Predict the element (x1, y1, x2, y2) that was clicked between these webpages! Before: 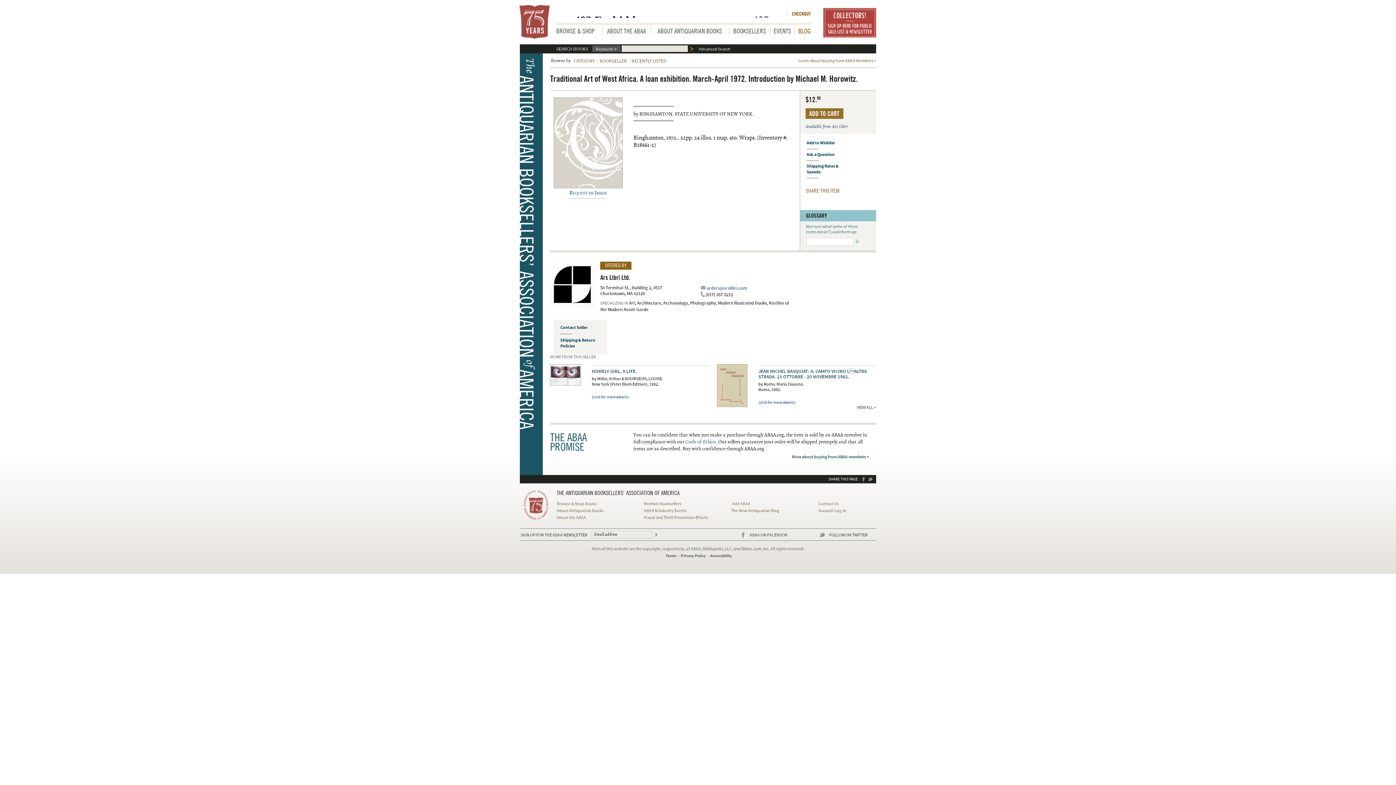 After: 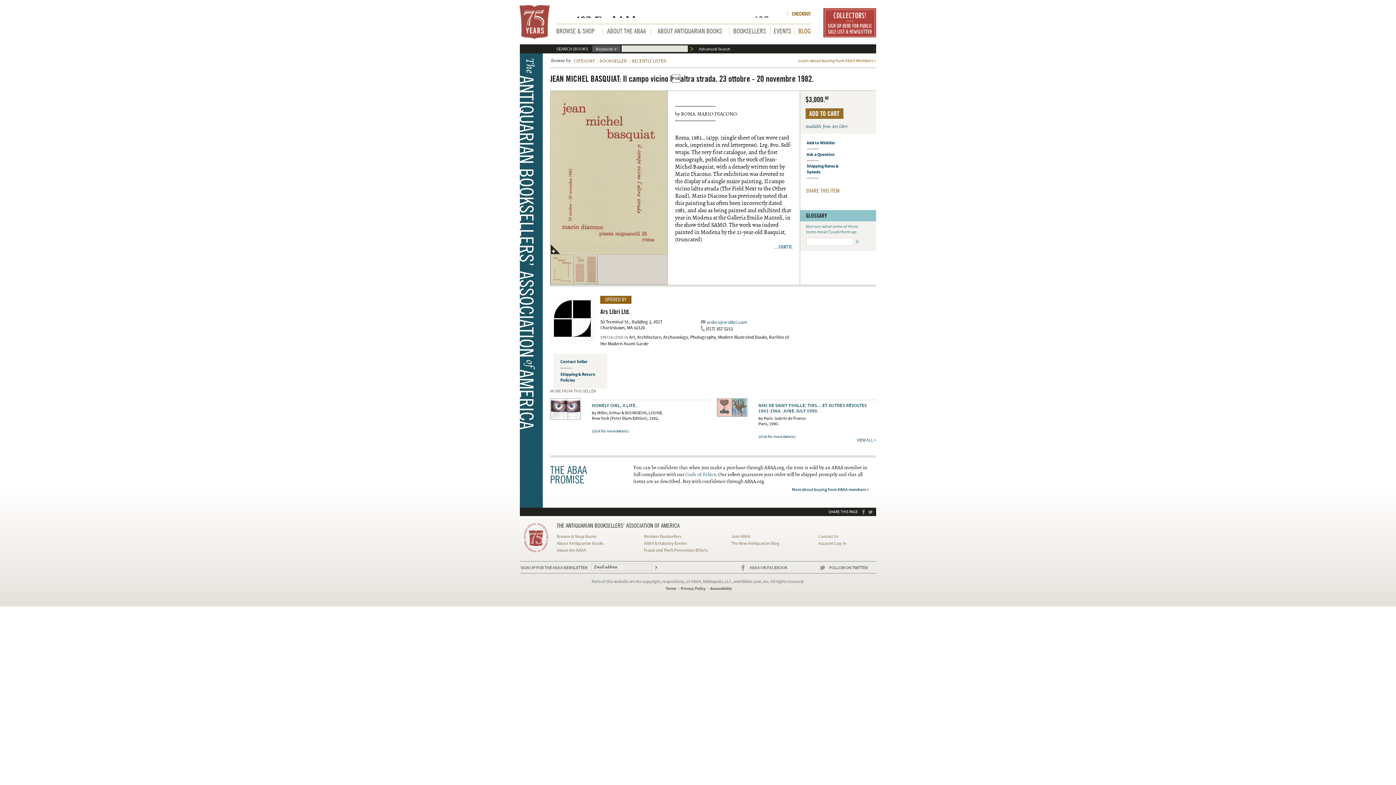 Action: bbox: (758, 368, 866, 380) label: JEAN MICHEL BASQUIAT: IL CAMPO VICINO LALTRA STRADA. 23 OTTOBRE - 20 NOVEMBRE 1982.